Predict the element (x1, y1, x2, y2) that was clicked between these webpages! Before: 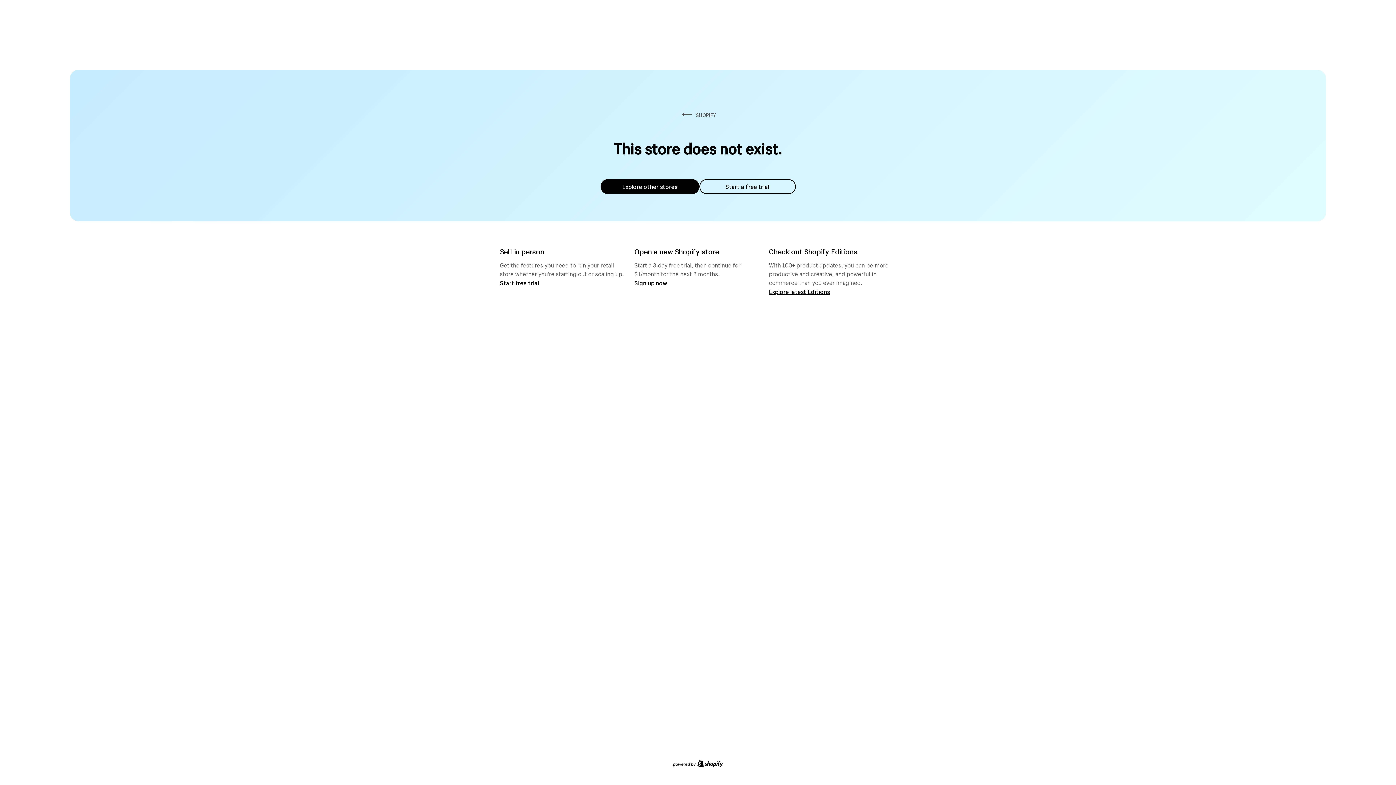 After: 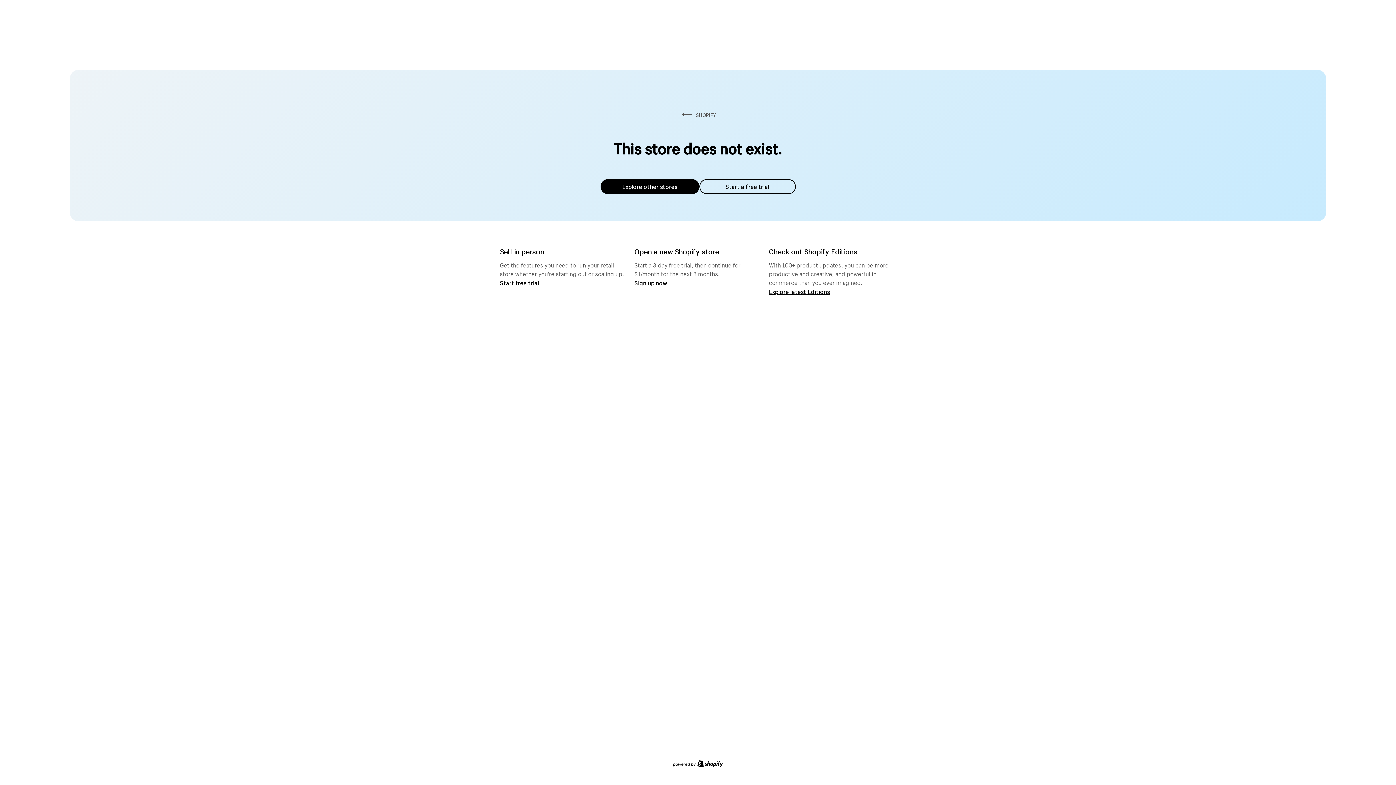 Action: label: Explore other stores bbox: (600, 179, 699, 194)